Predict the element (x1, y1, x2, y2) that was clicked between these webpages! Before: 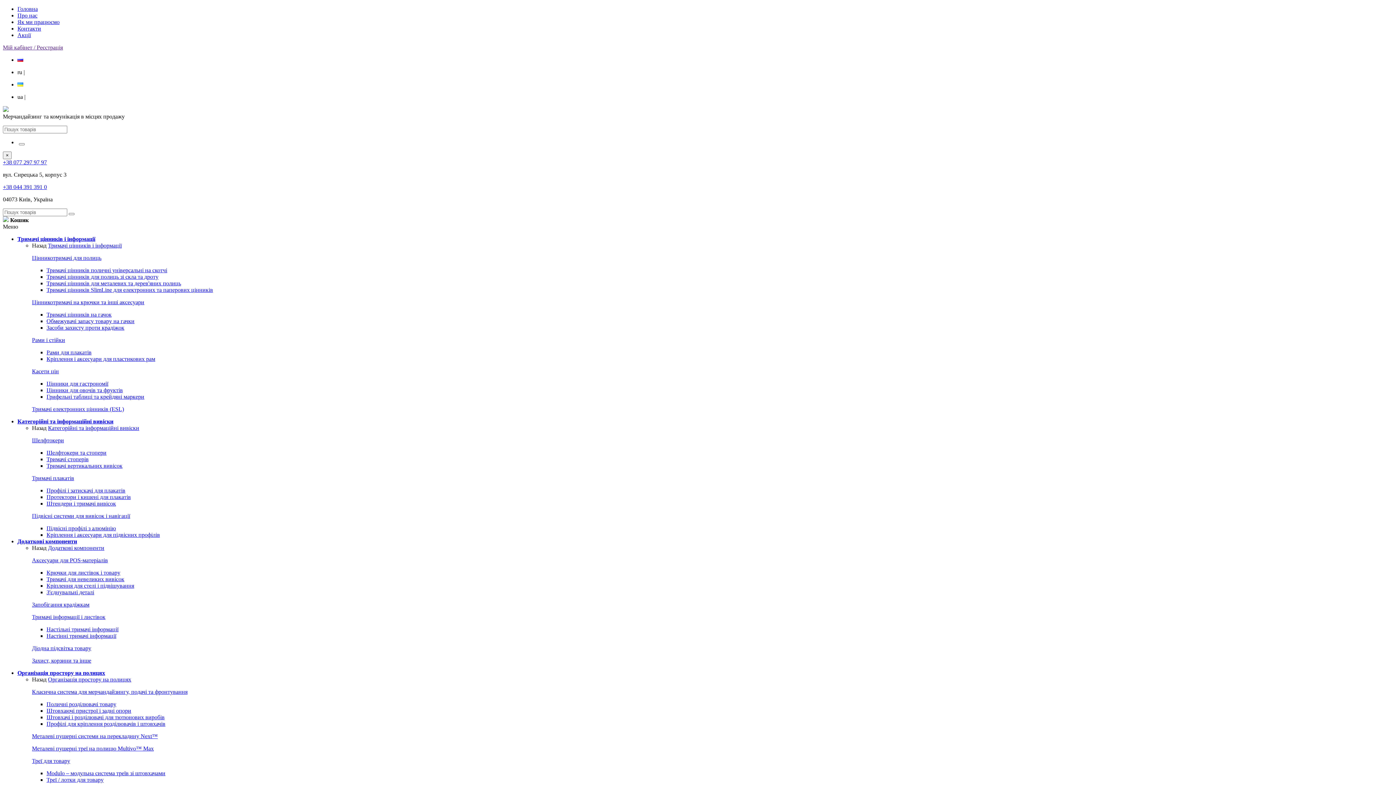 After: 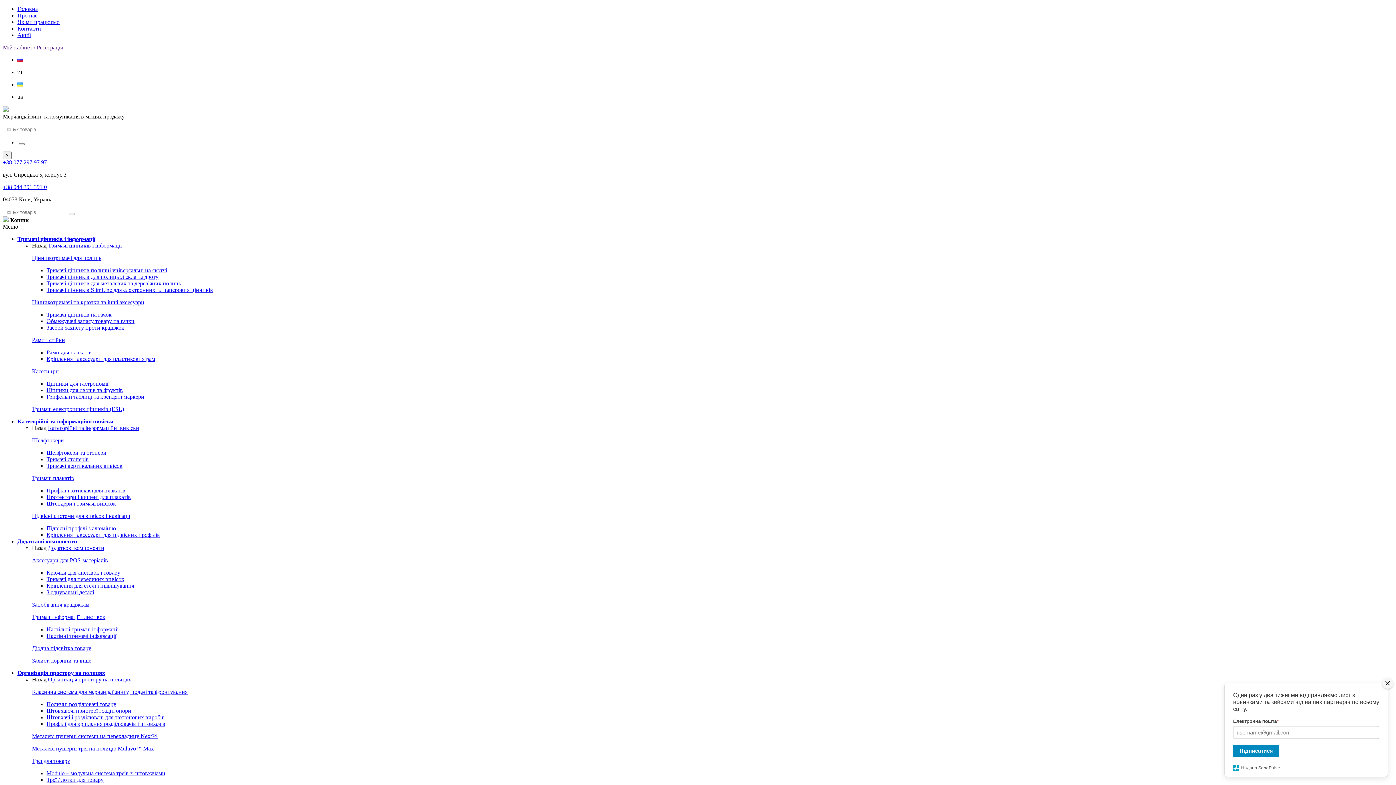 Action: bbox: (46, 280, 181, 286) label: Тримачі цінників для металевих та дерев'яних полиць